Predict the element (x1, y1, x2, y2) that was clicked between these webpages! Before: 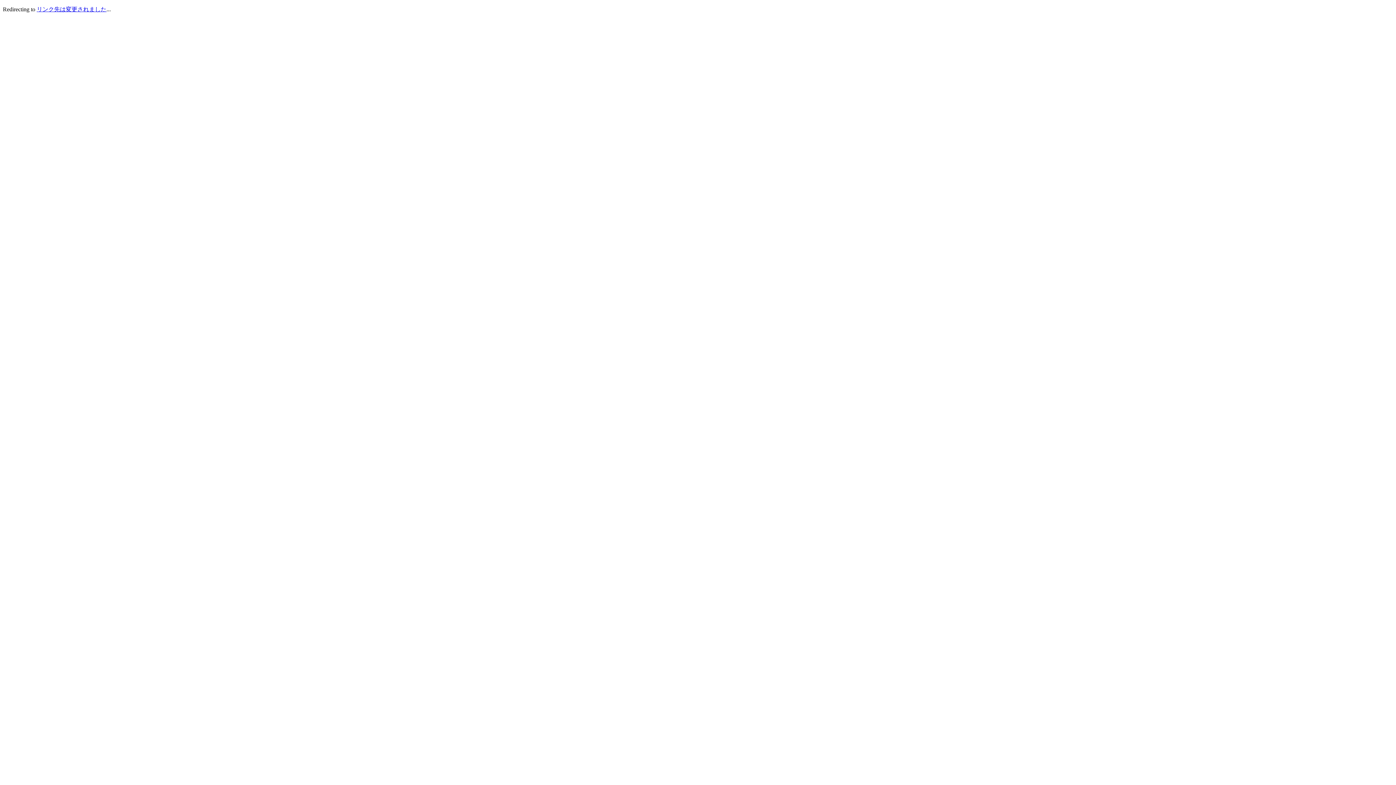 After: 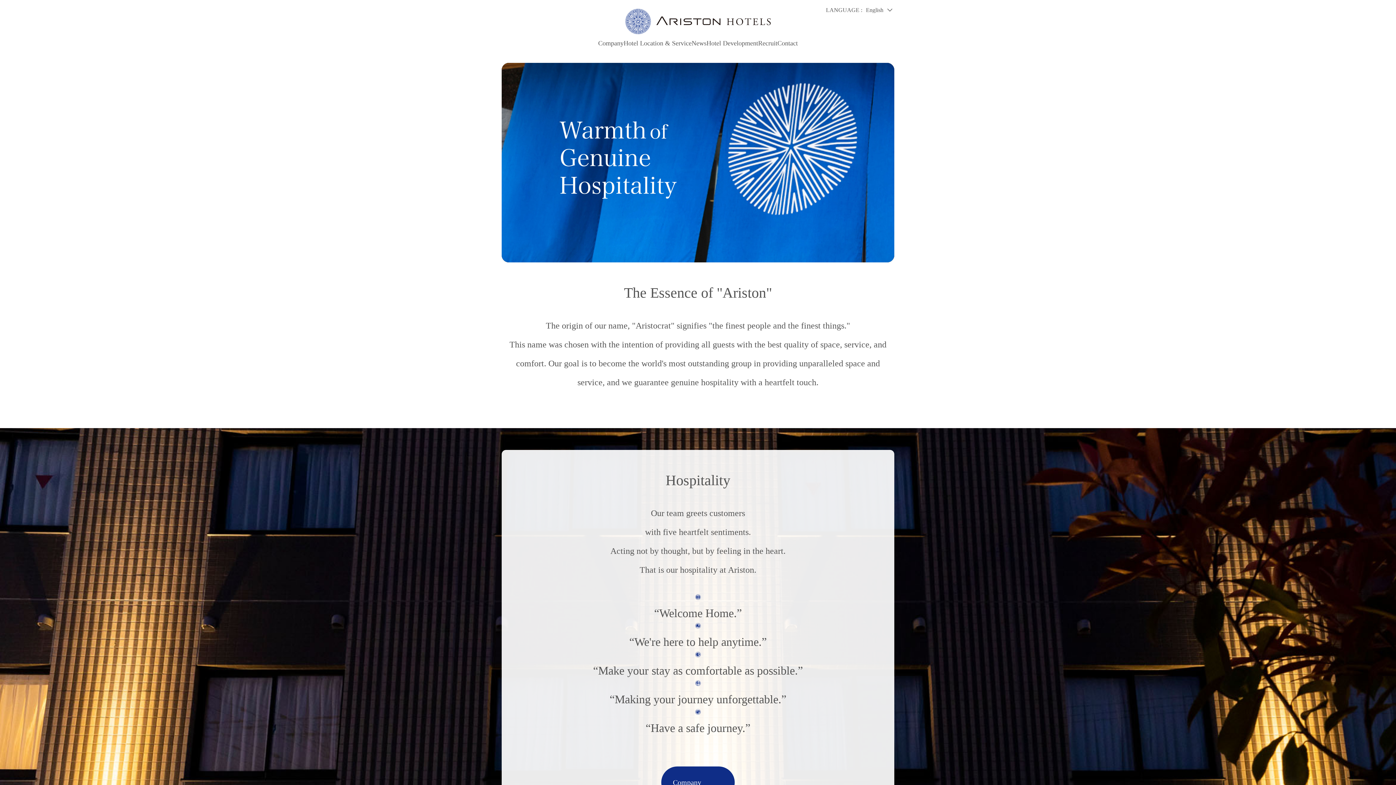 Action: label: リンク先は変更されました bbox: (36, 6, 106, 12)